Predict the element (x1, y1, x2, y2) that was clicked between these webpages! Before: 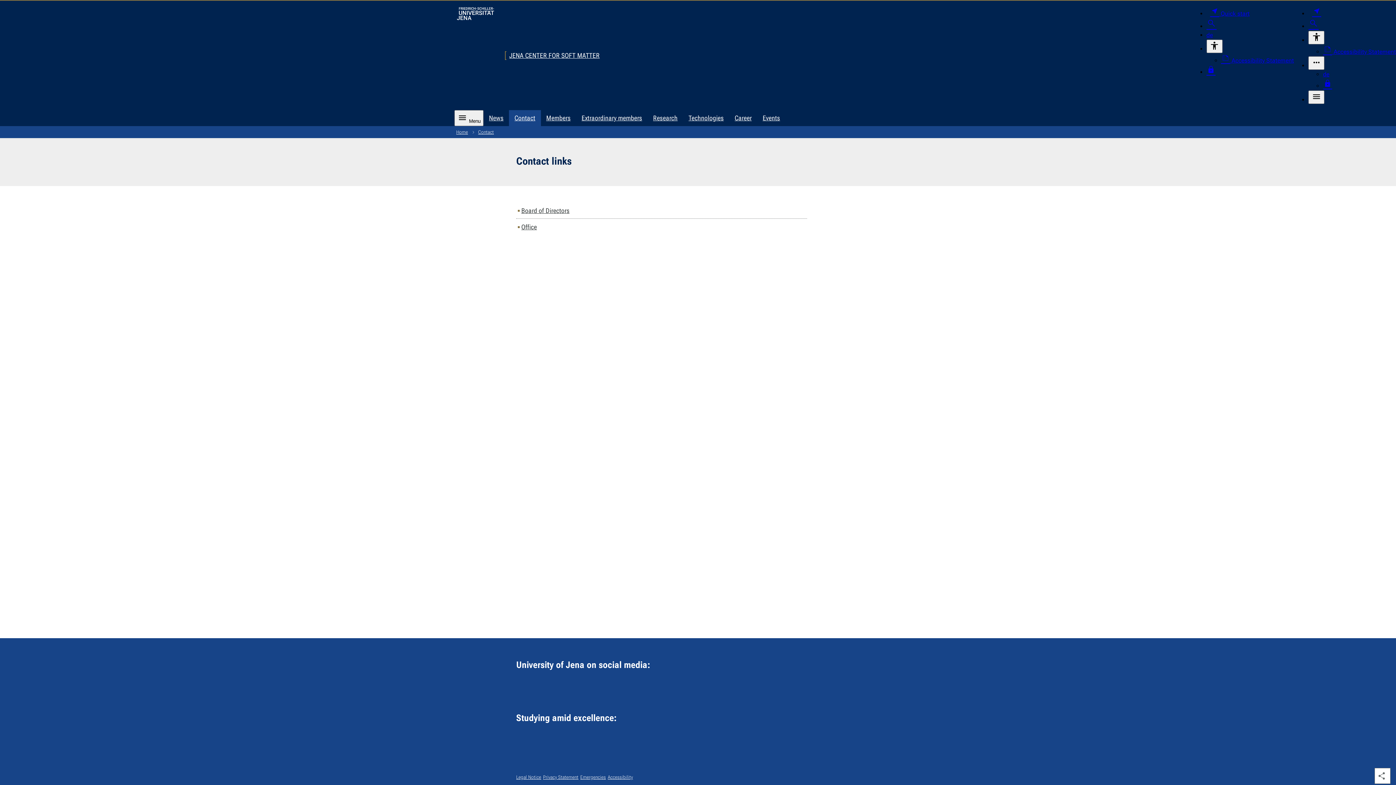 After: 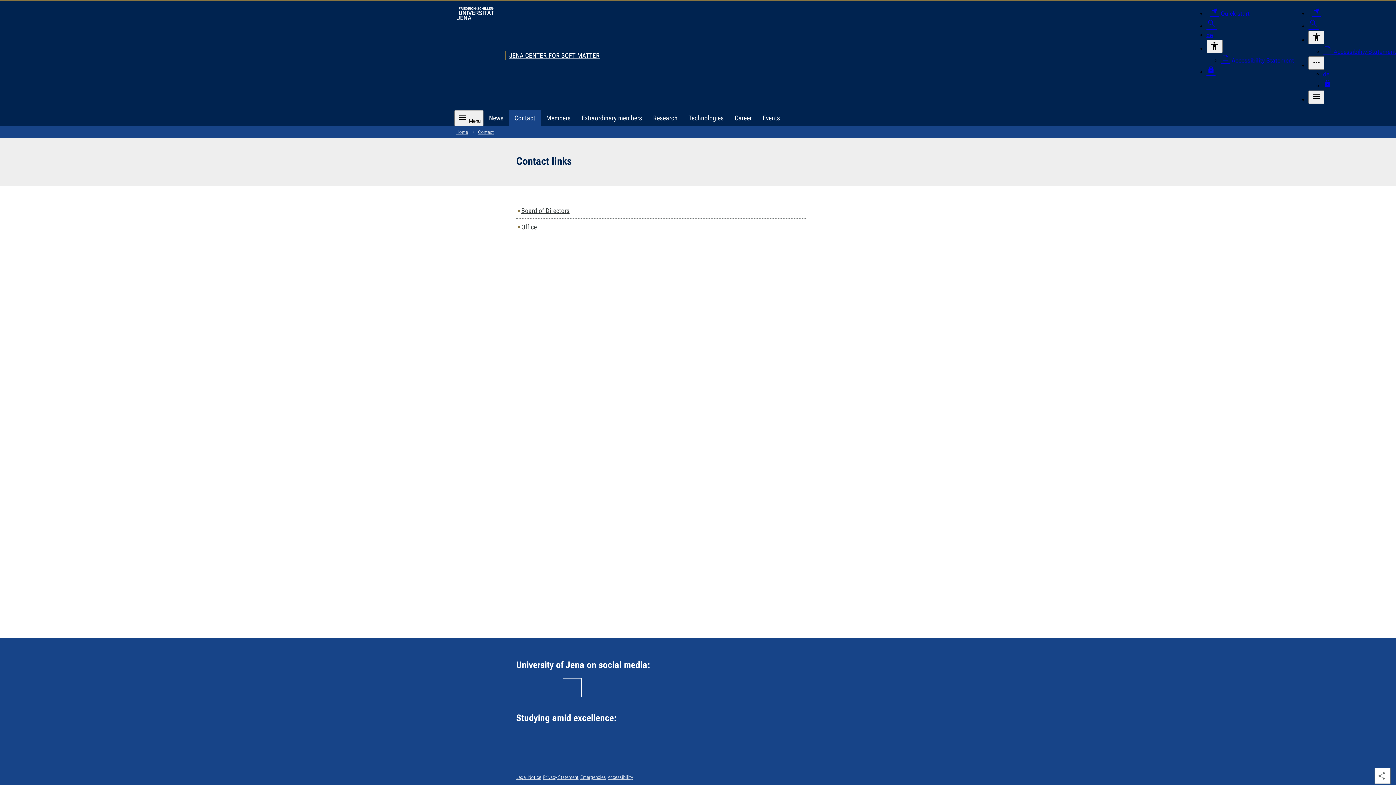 Action: label: Visit us on LinkedIn bbox: (564, 680, 580, 696)